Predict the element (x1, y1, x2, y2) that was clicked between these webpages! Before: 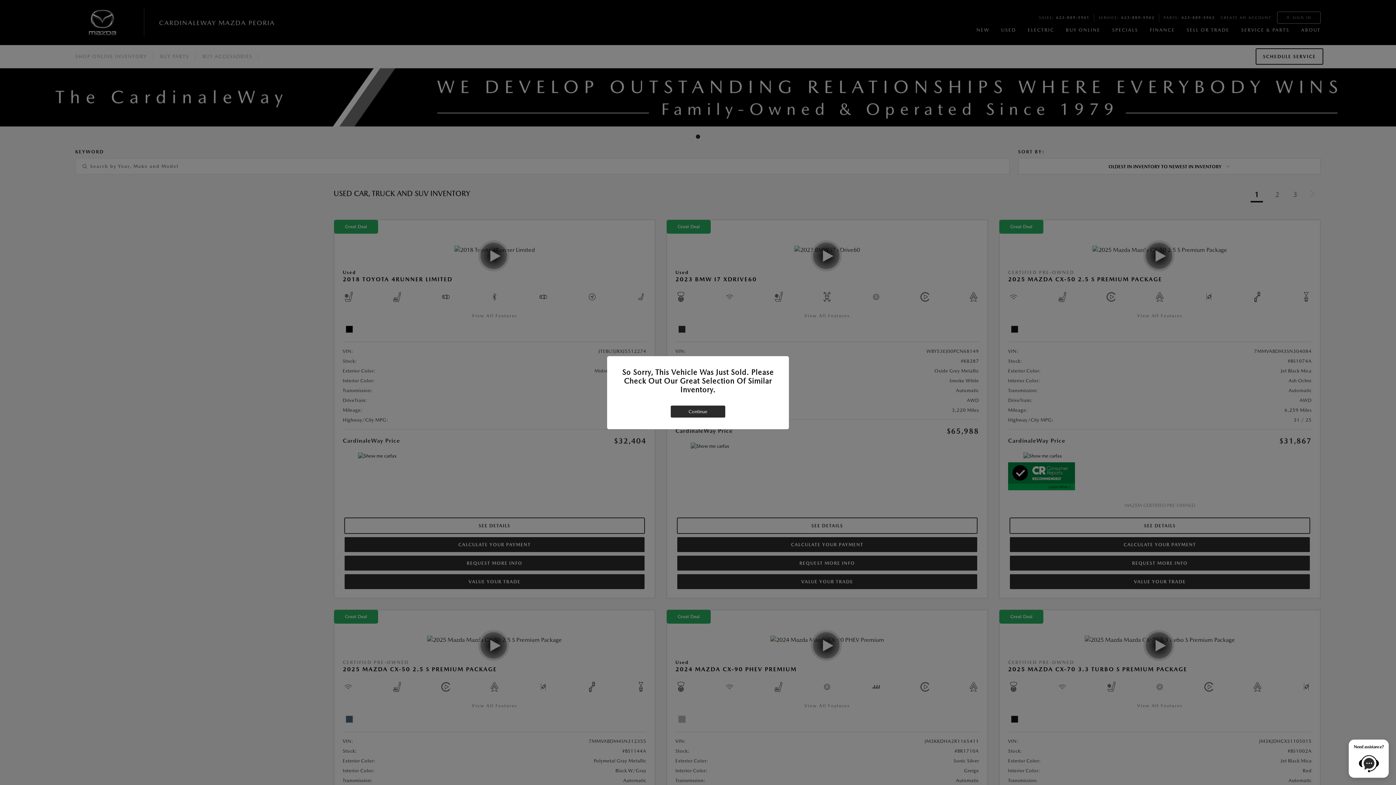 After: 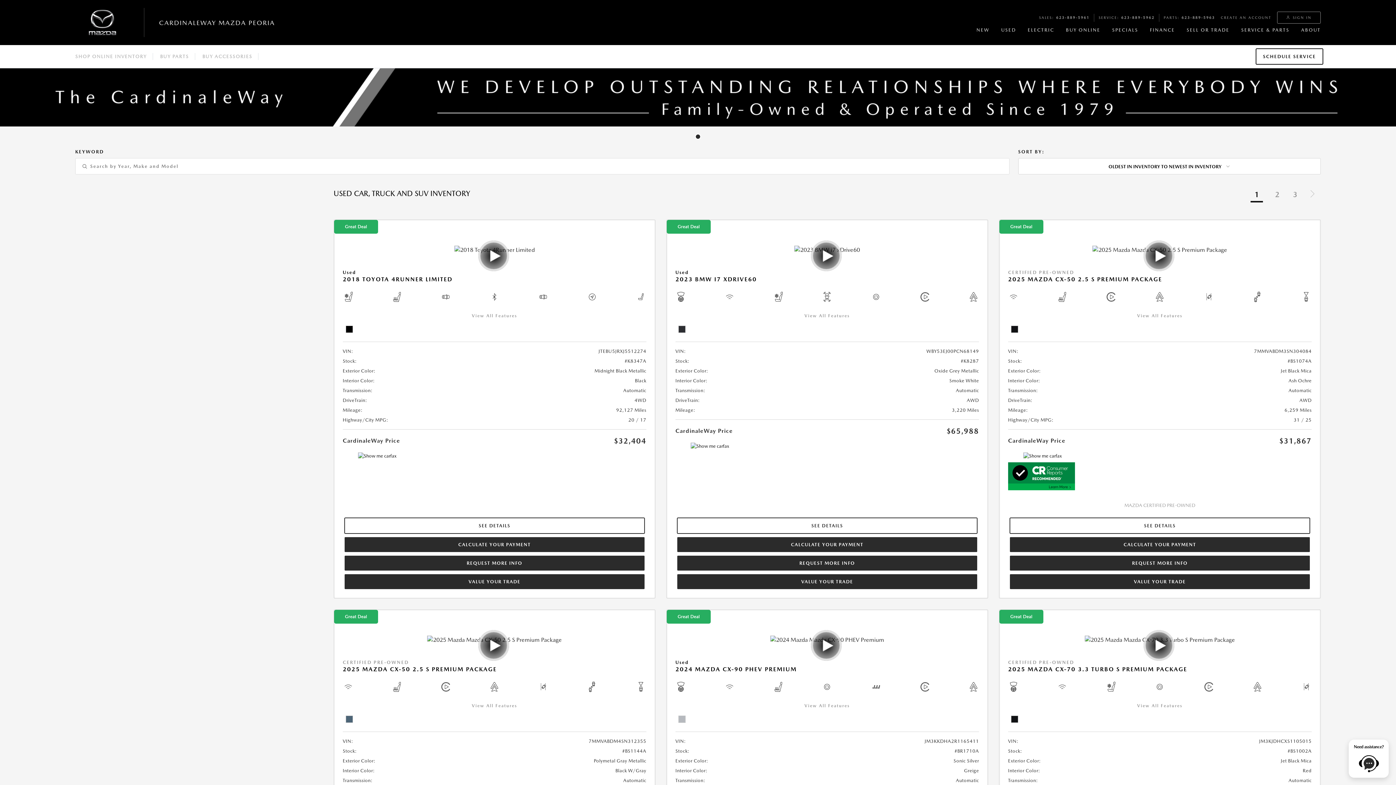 Action: bbox: (670, 405, 725, 417) label: Continue